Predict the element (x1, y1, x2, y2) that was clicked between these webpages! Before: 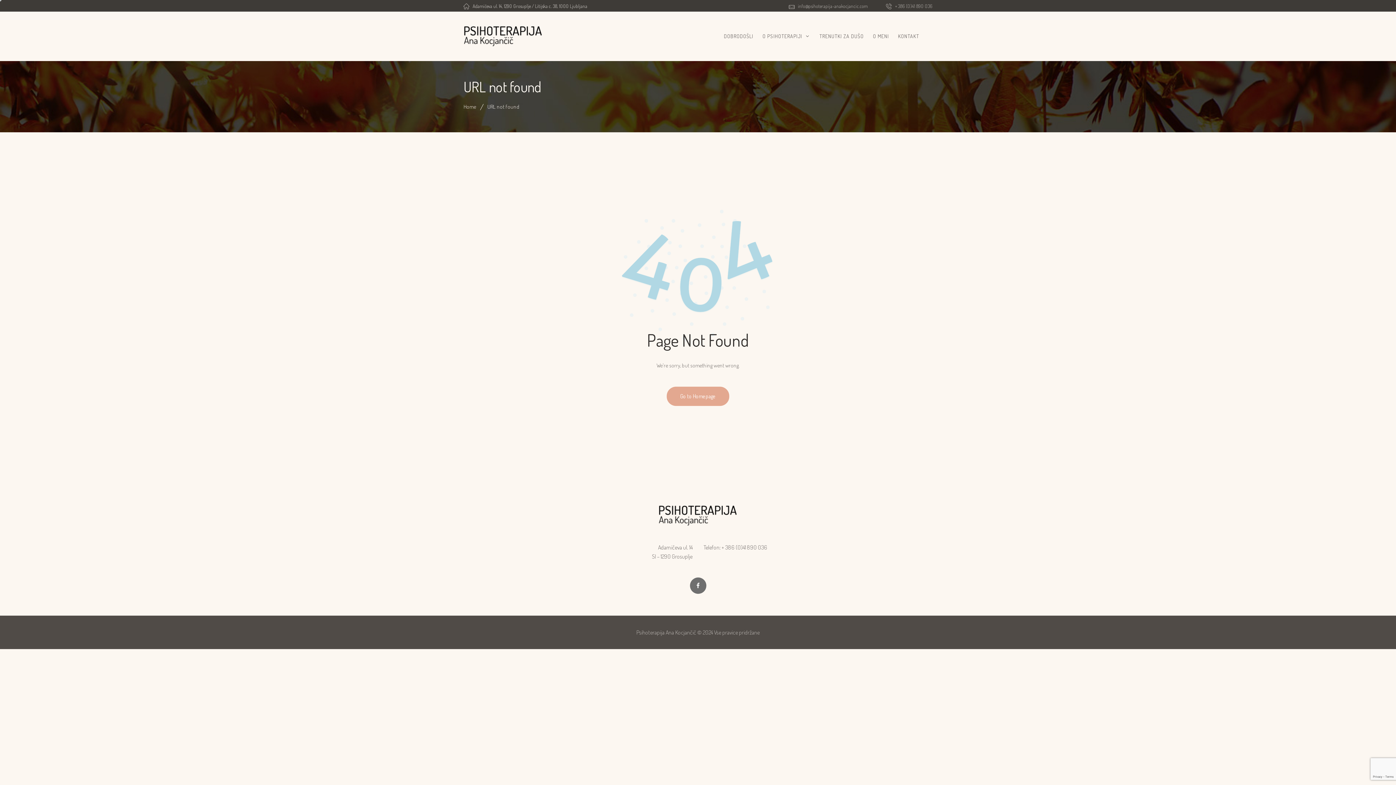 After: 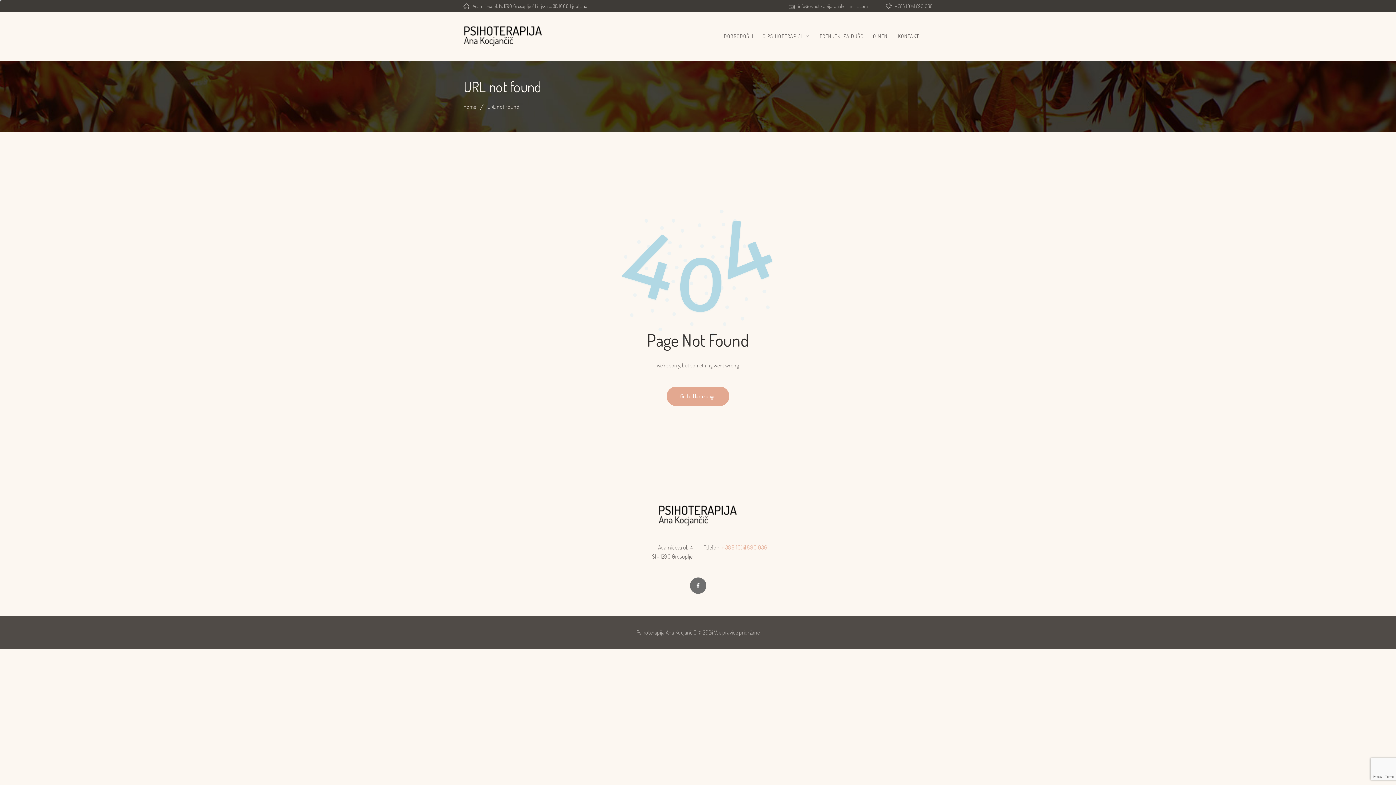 Action: bbox: (721, 543, 767, 551) label: + 386 (0)41 890 036